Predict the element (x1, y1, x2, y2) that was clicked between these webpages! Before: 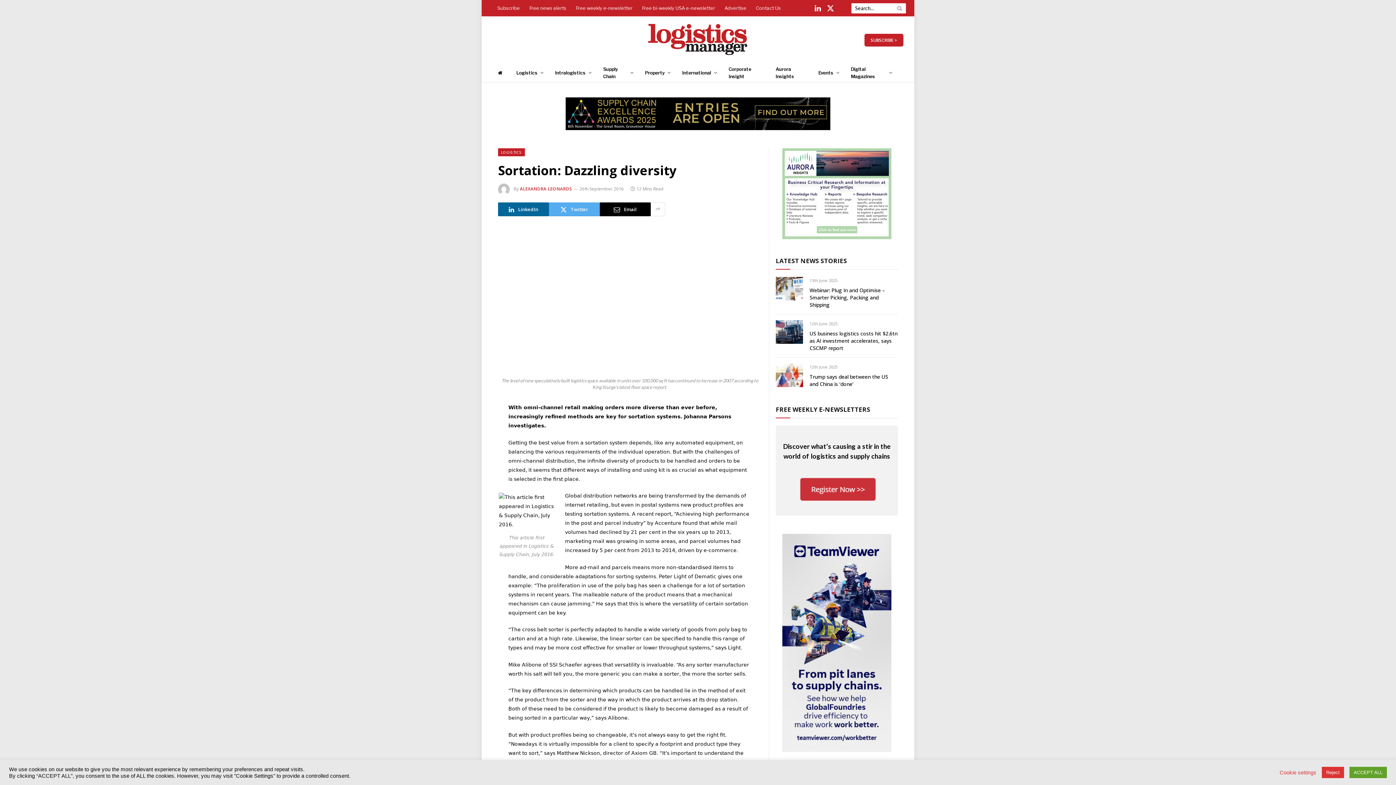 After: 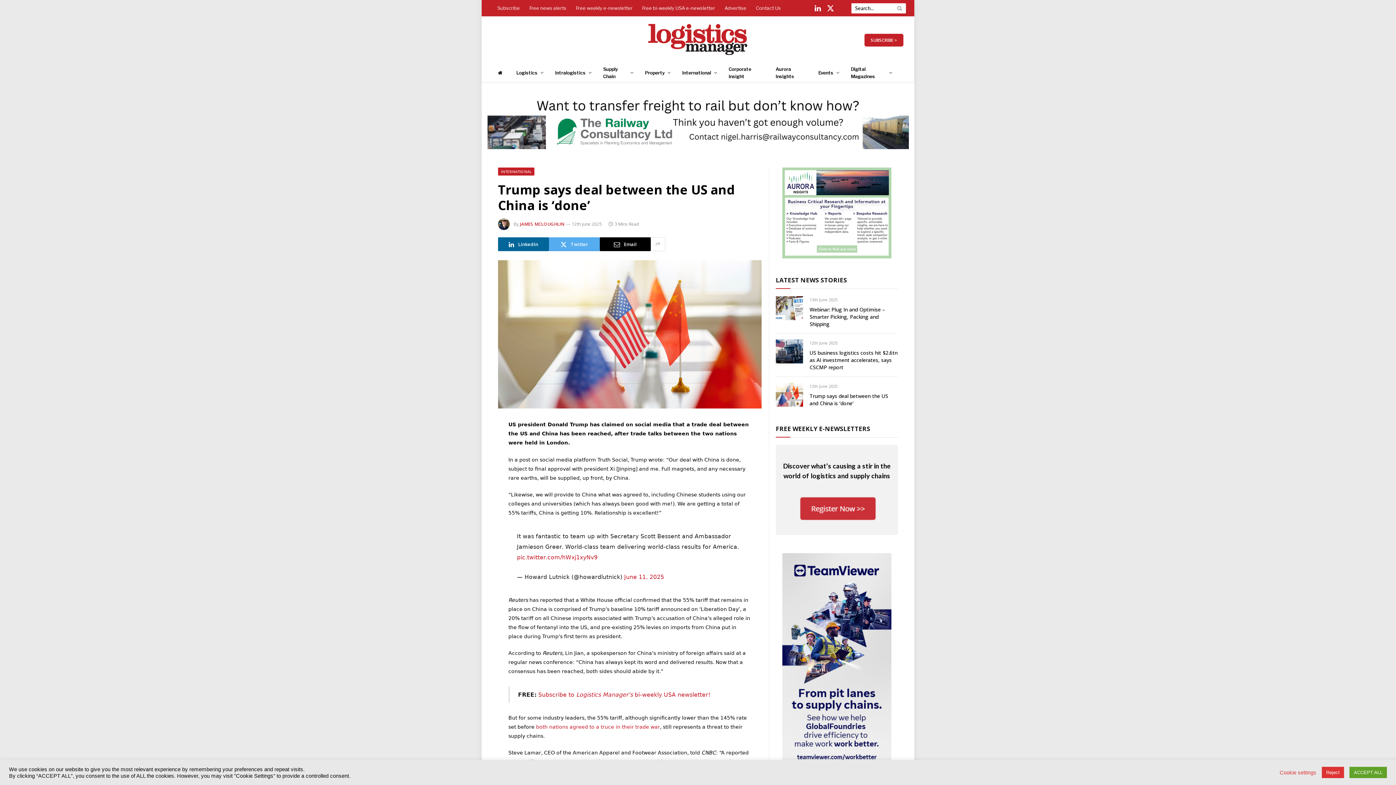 Action: bbox: (776, 363, 803, 387)